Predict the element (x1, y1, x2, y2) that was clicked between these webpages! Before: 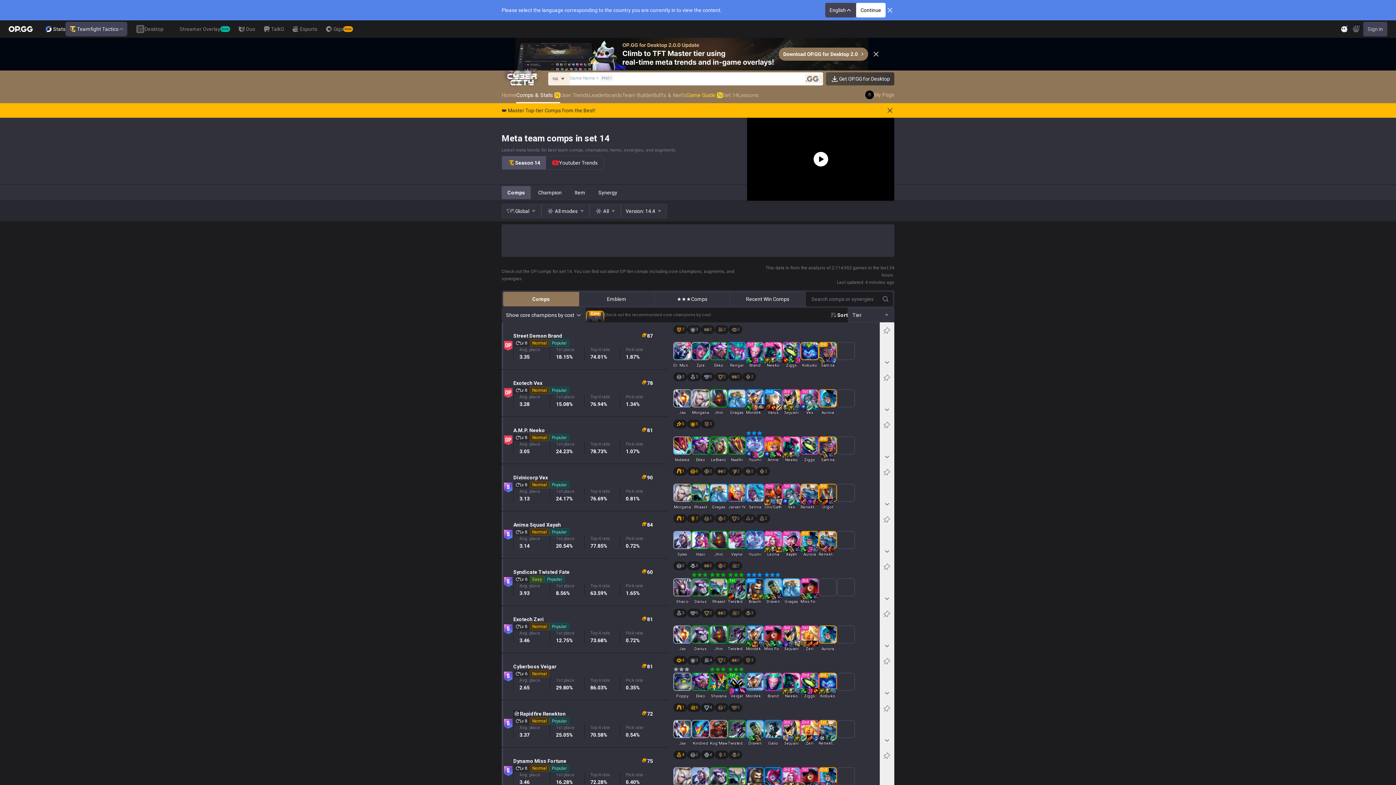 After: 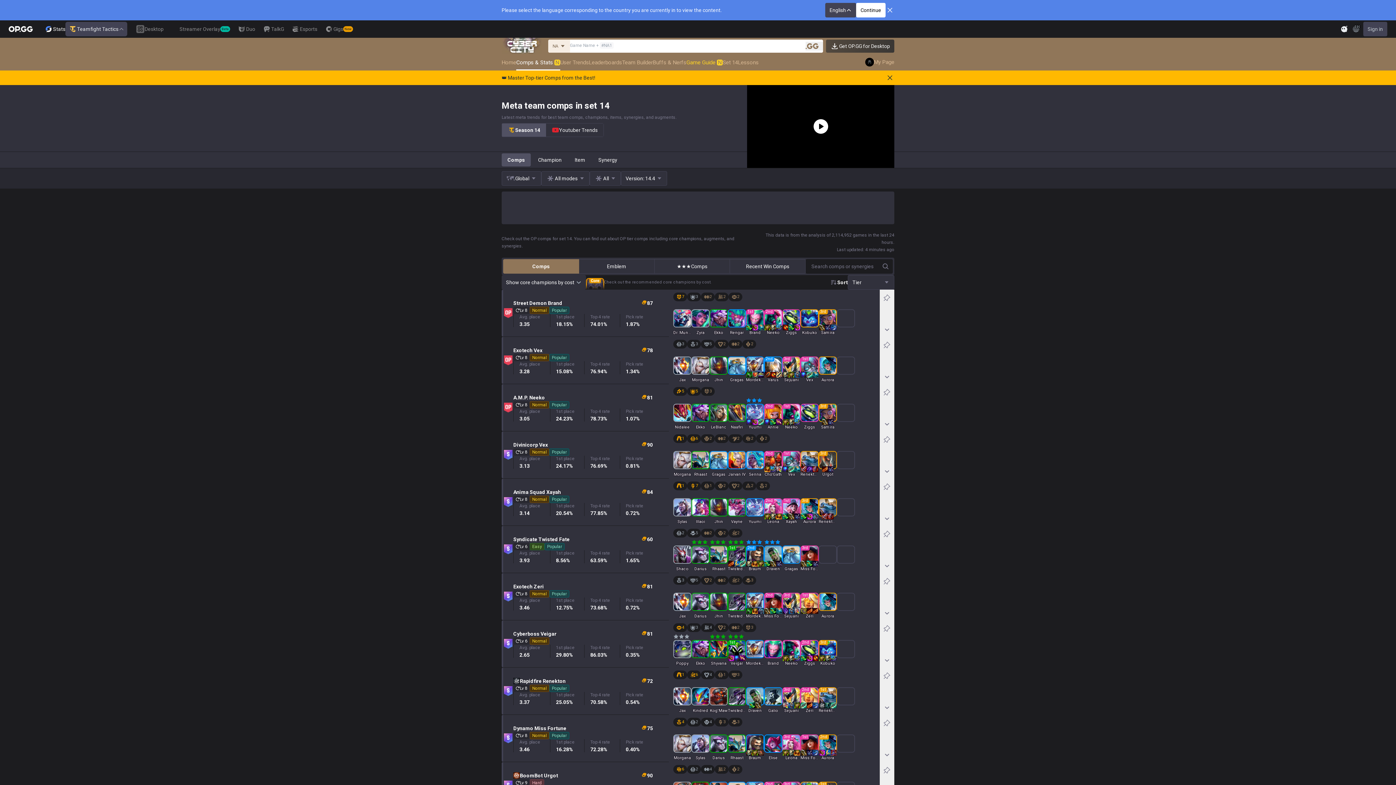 Action: bbox: (872, 49, 880, 58) label: Close